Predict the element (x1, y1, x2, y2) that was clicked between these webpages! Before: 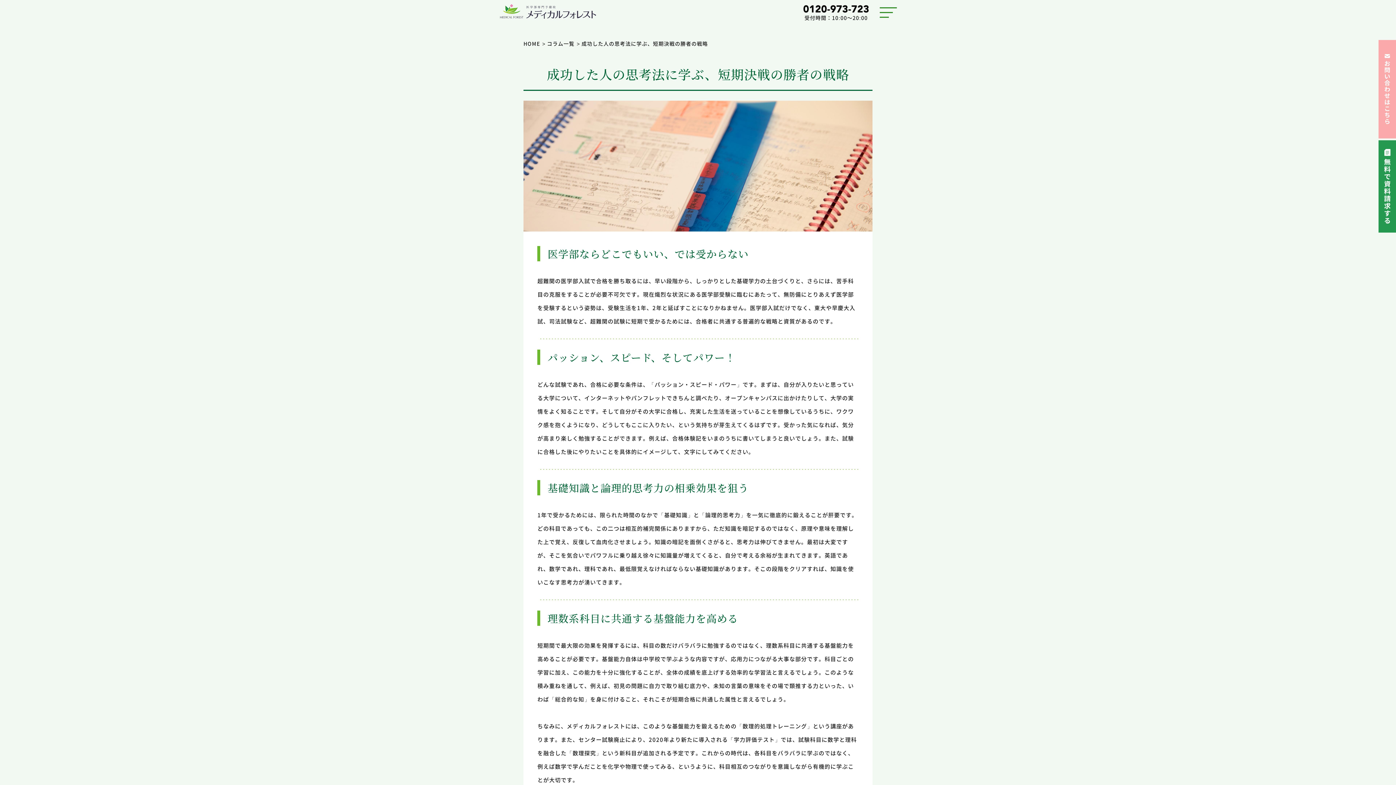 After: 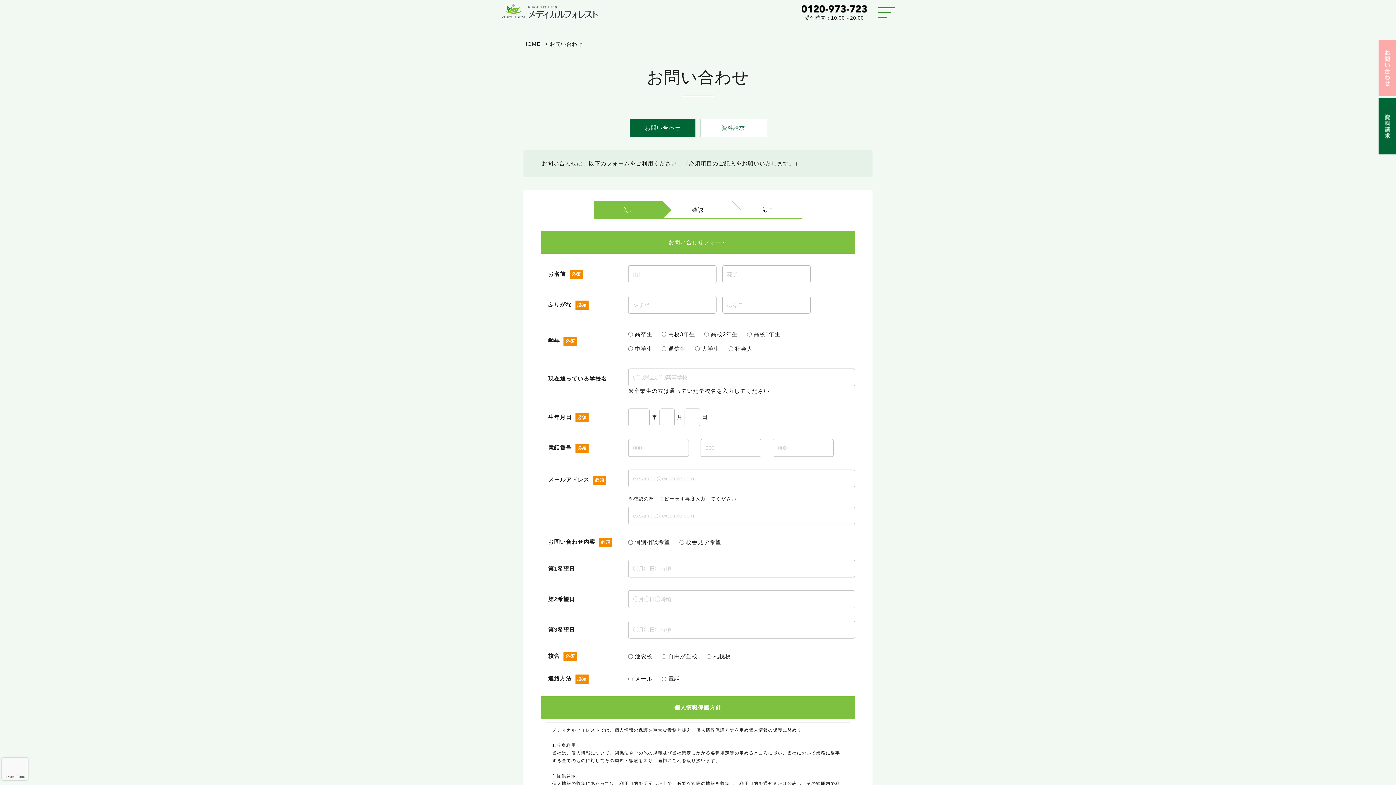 Action: bbox: (1378, 40, 1396, 138)